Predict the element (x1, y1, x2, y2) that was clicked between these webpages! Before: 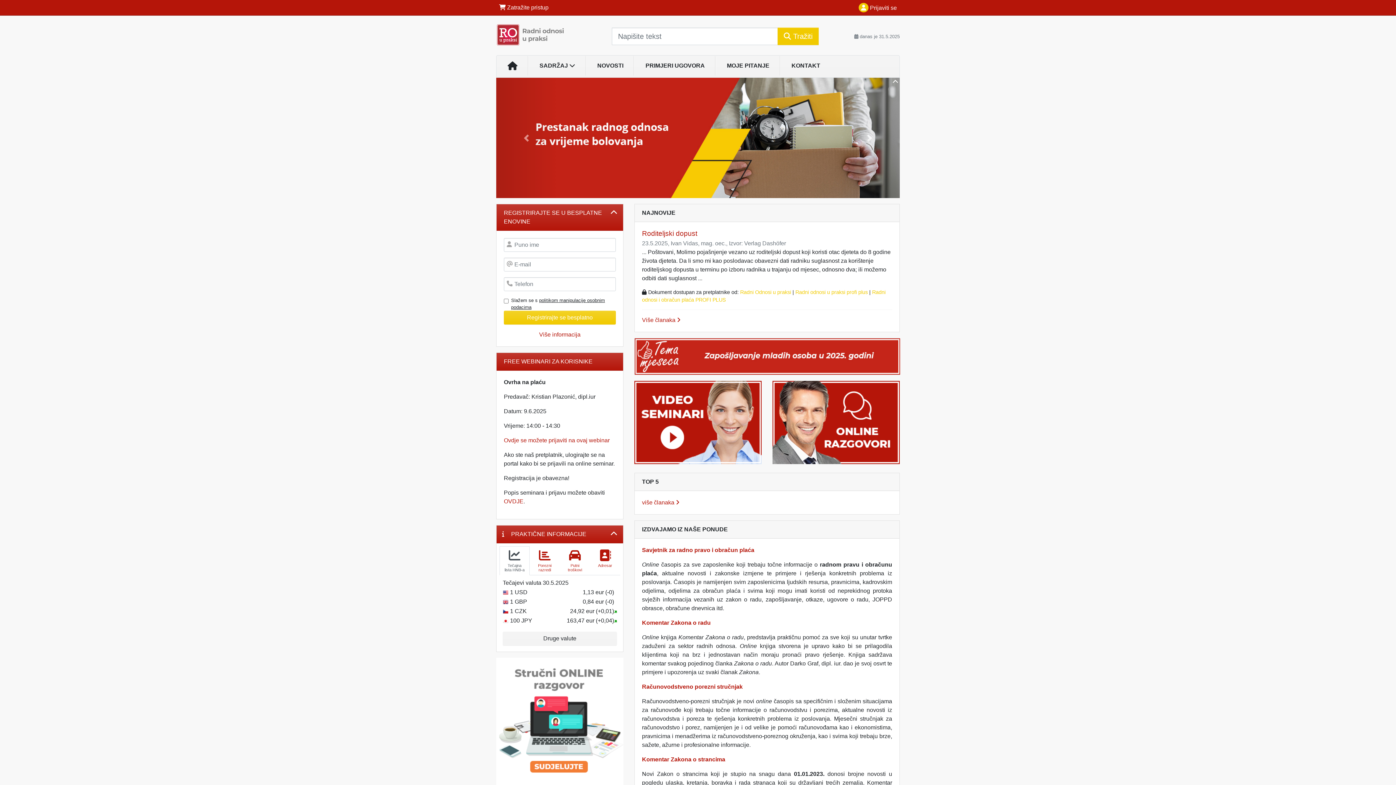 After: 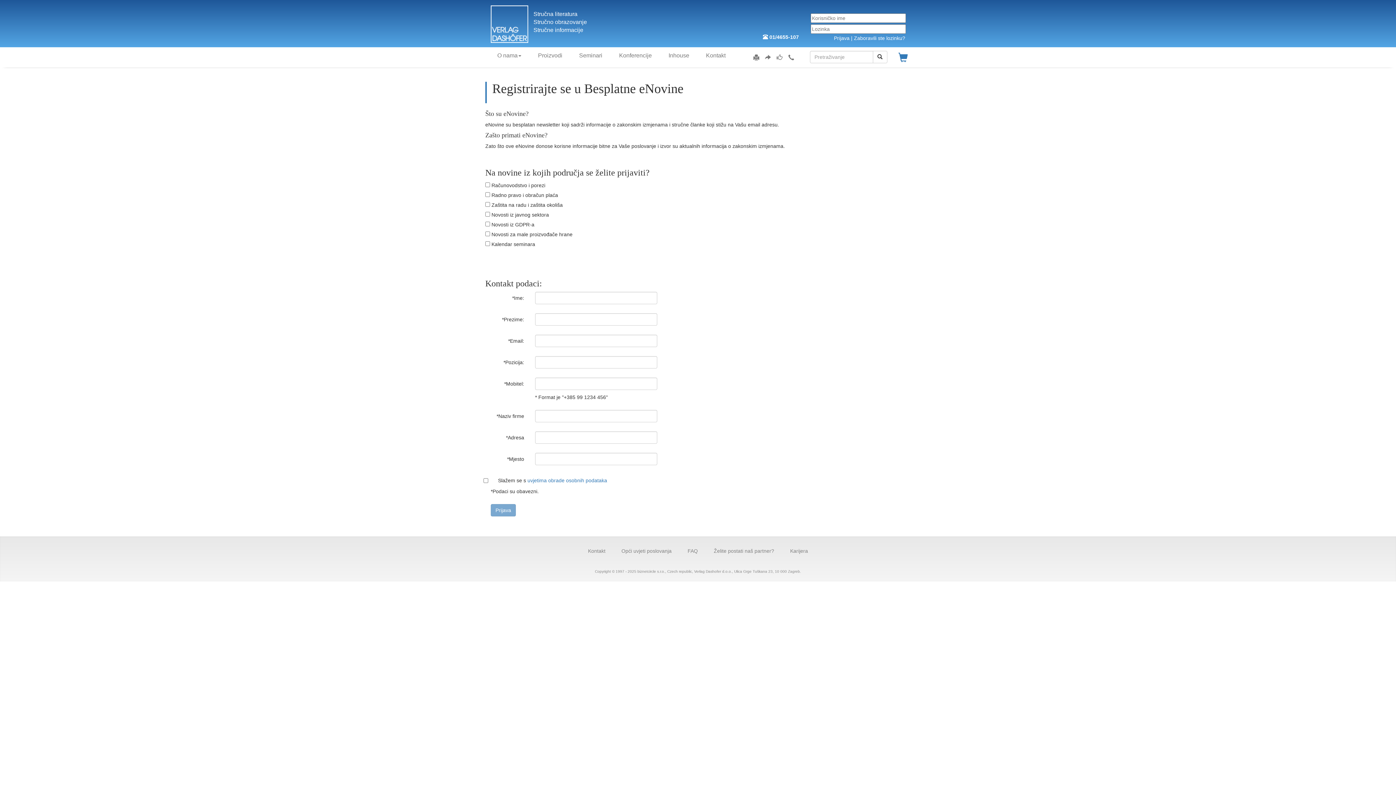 Action: label: Više informacija bbox: (539, 331, 580, 337)